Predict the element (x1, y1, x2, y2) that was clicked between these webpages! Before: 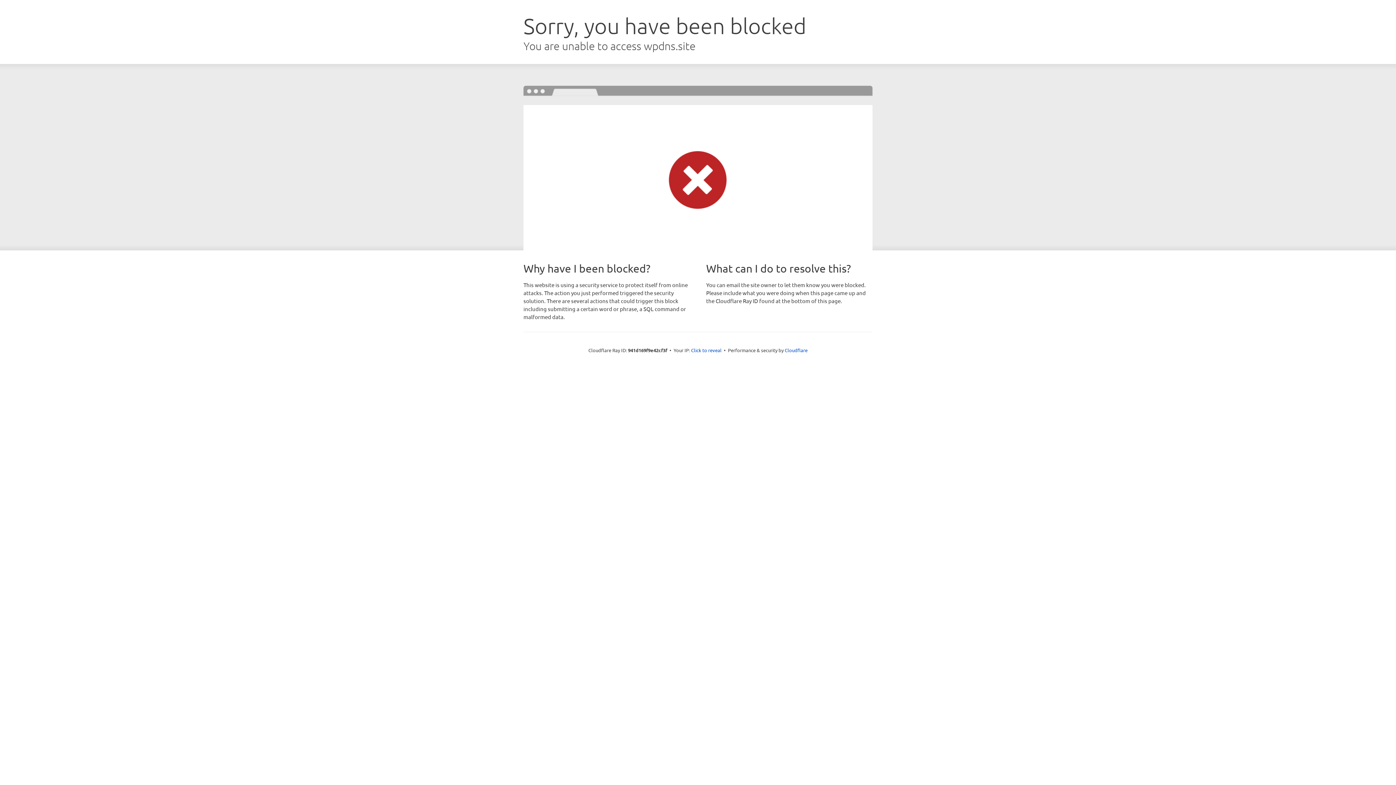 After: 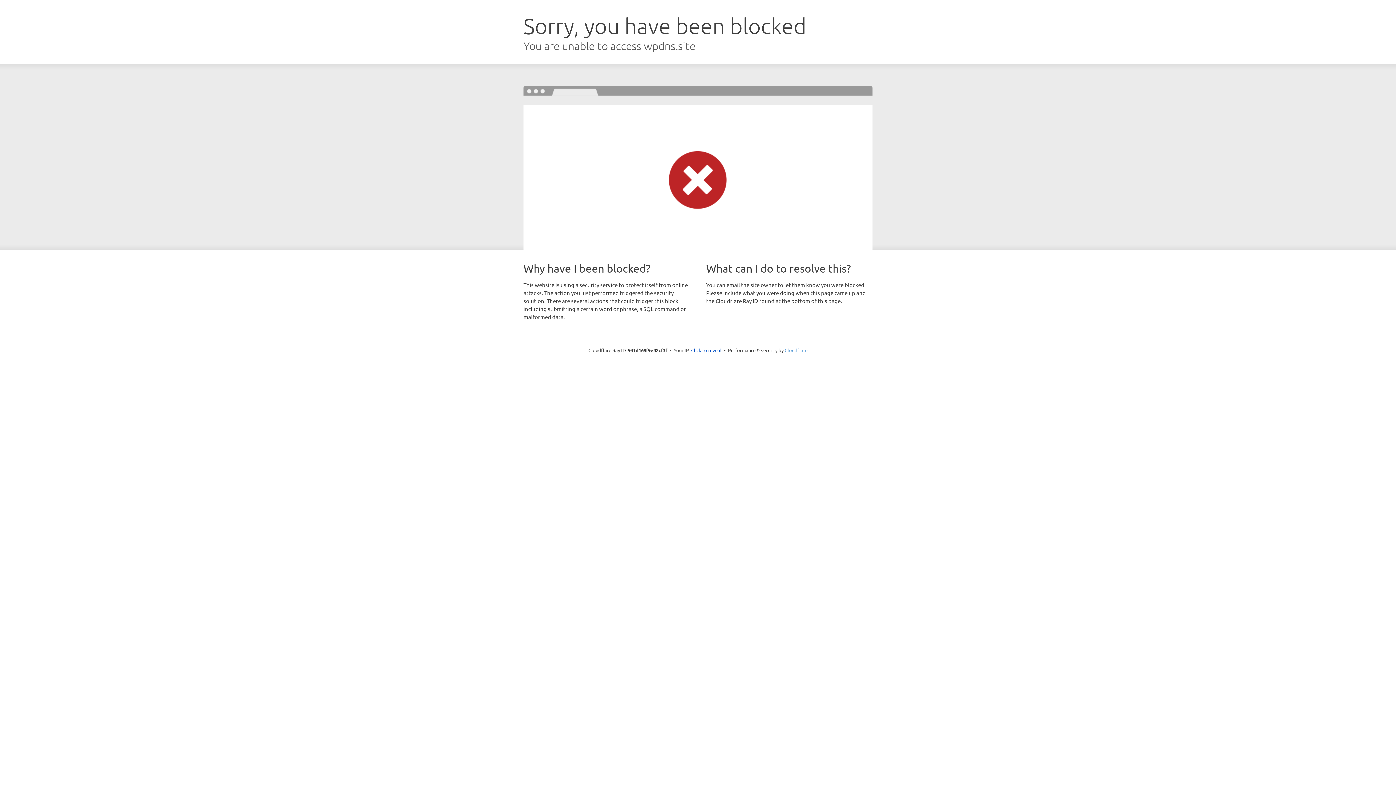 Action: bbox: (784, 347, 807, 353) label: Cloudflare